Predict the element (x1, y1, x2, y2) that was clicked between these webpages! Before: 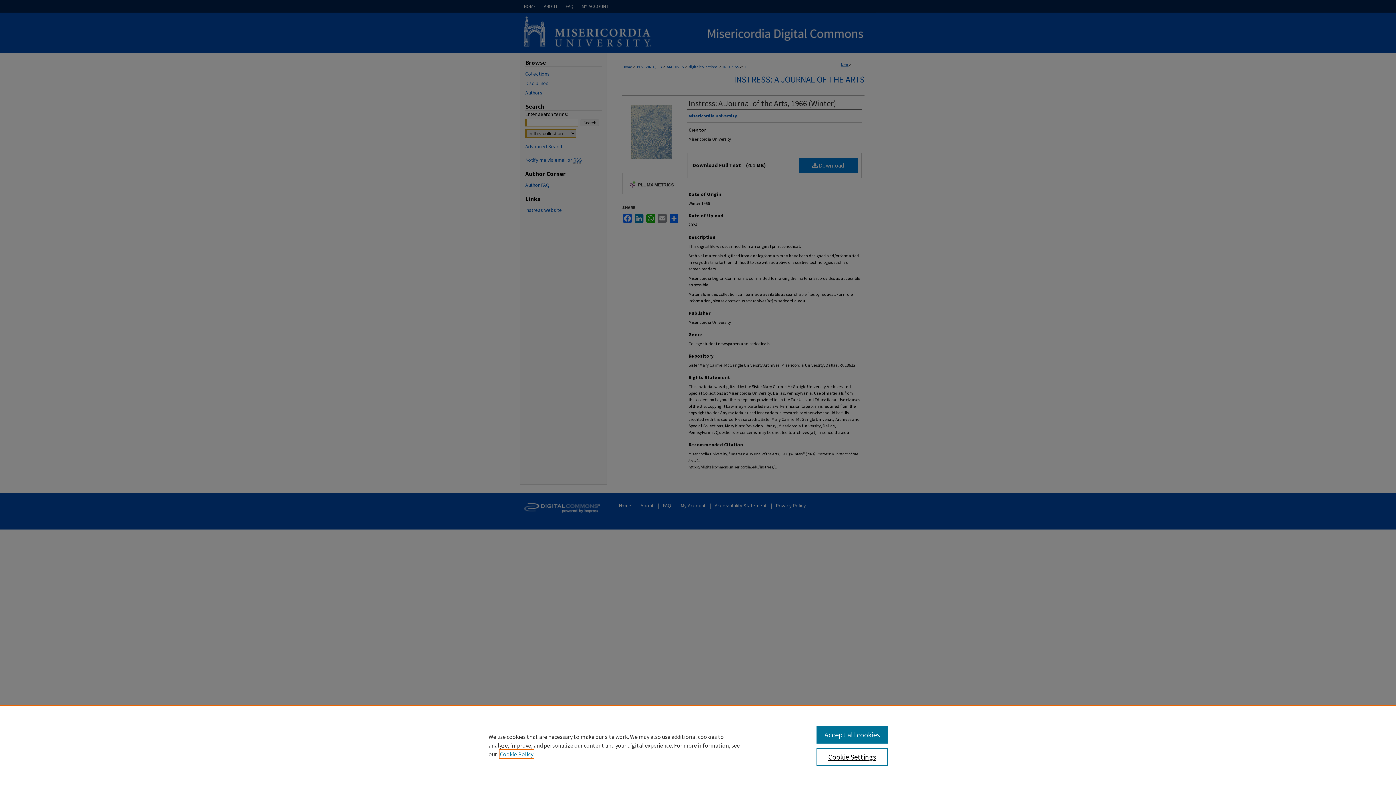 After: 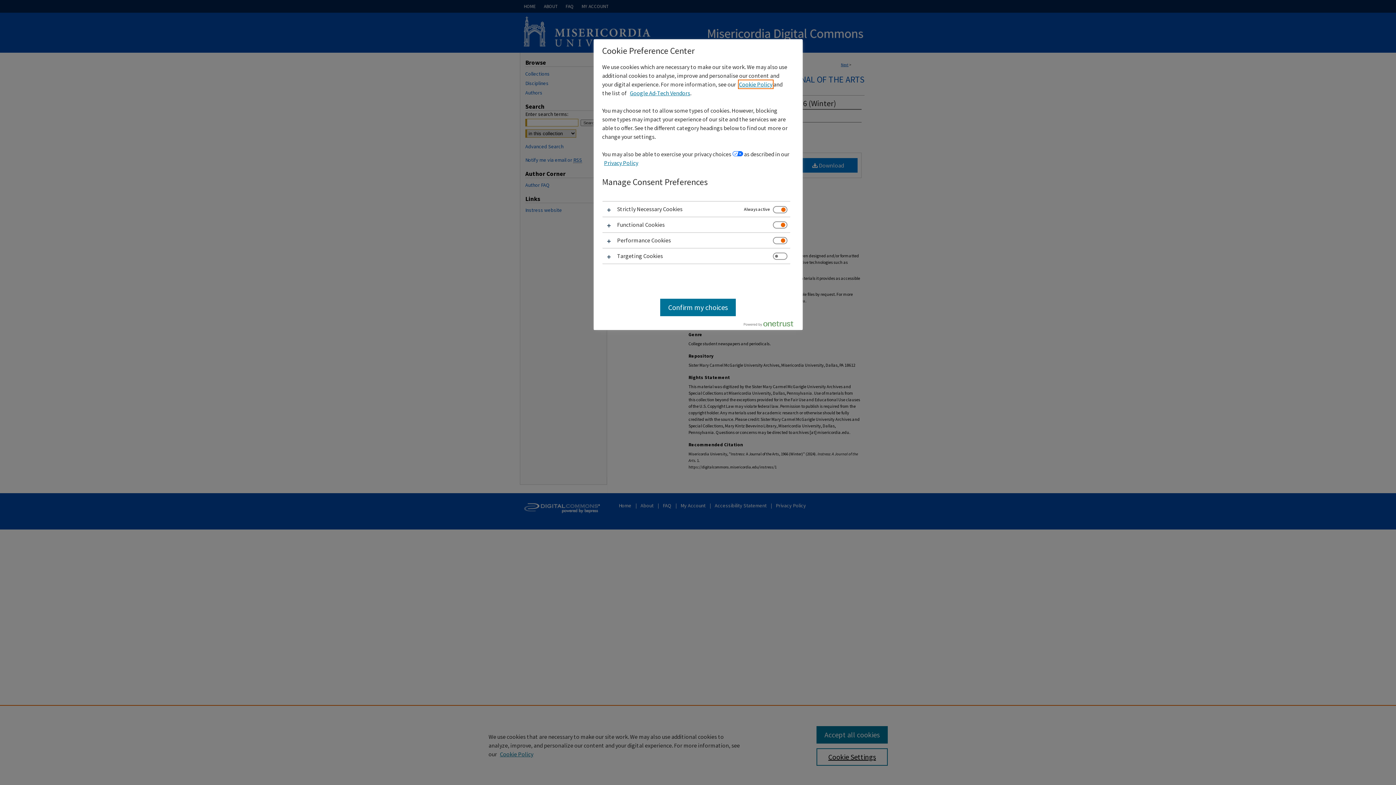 Action: bbox: (816, 748, 887, 766) label: Cookie Settings